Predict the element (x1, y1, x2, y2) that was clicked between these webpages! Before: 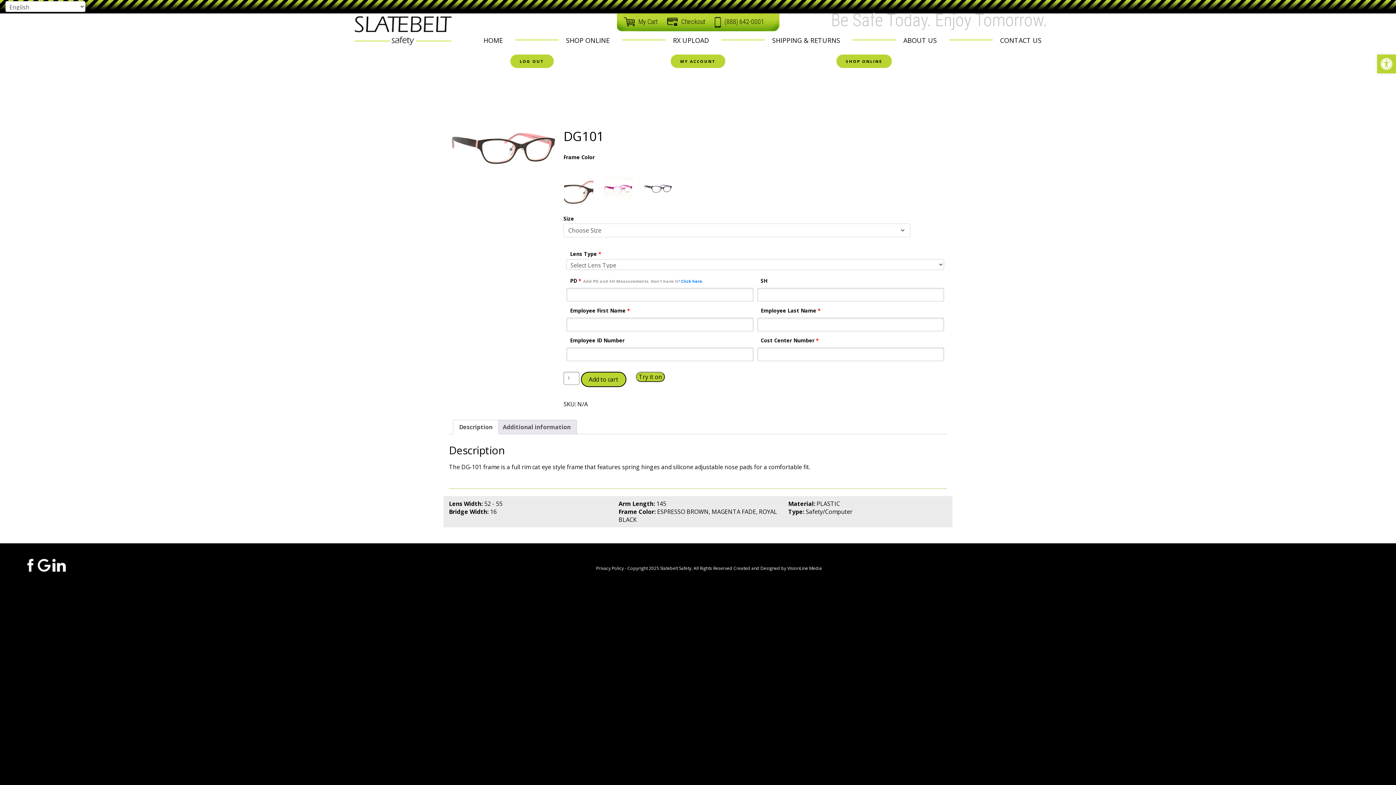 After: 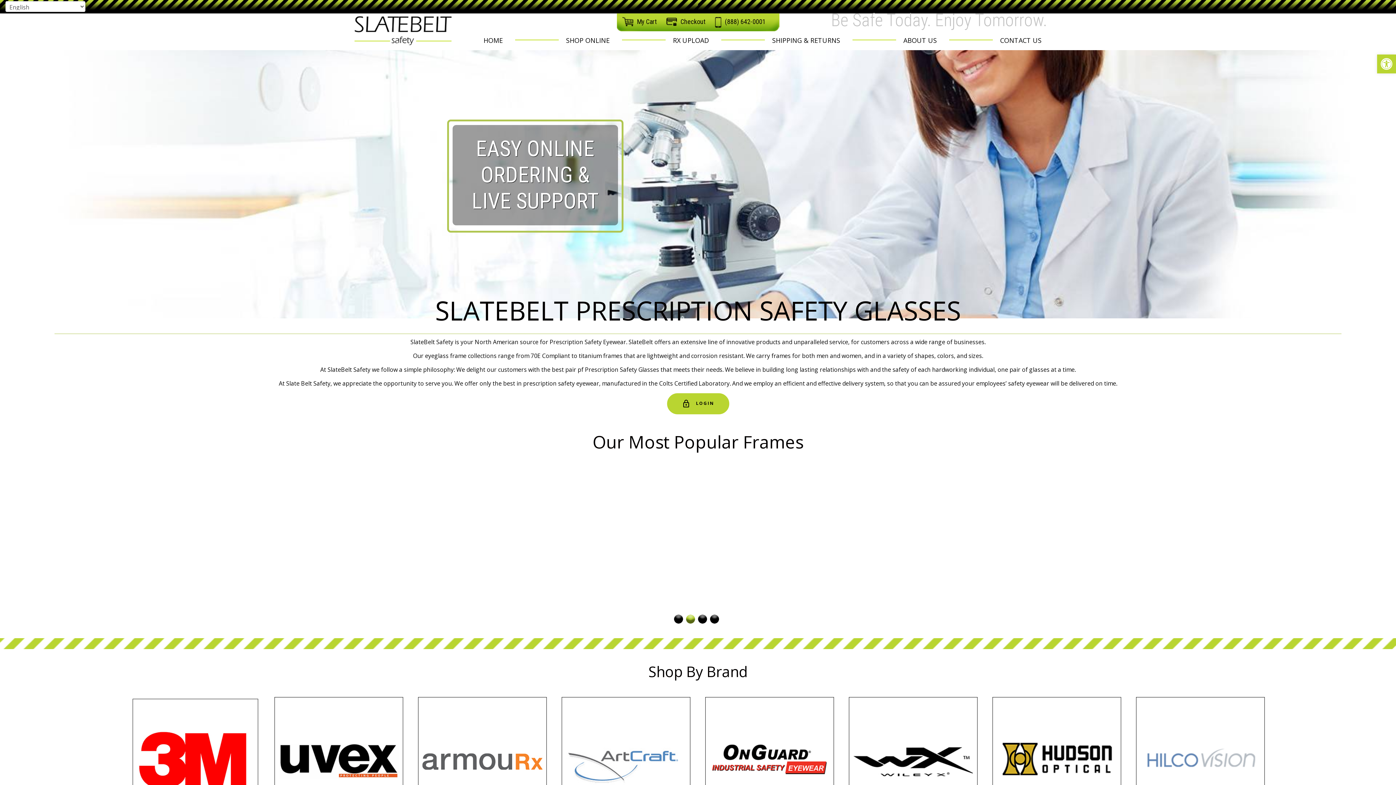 Action: bbox: (354, 26, 451, 34)